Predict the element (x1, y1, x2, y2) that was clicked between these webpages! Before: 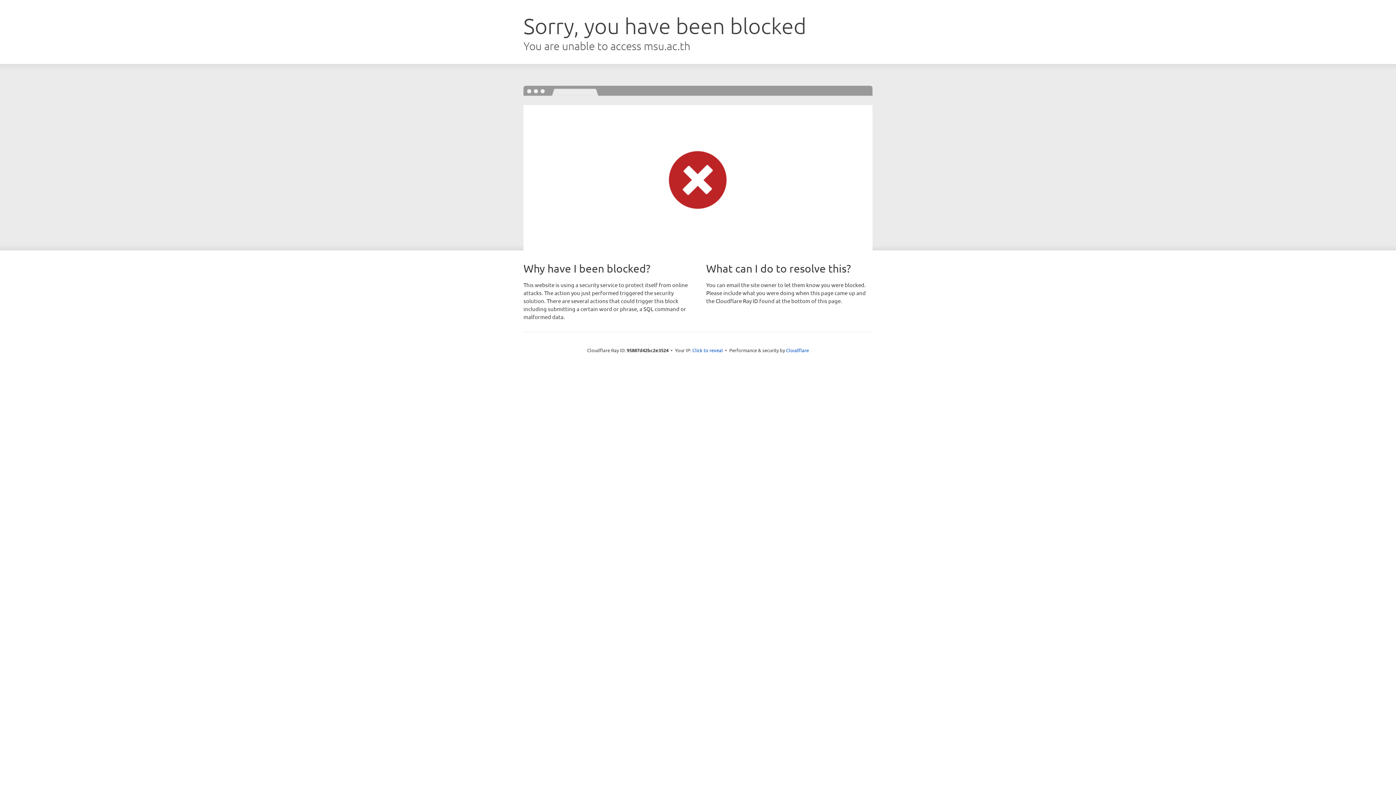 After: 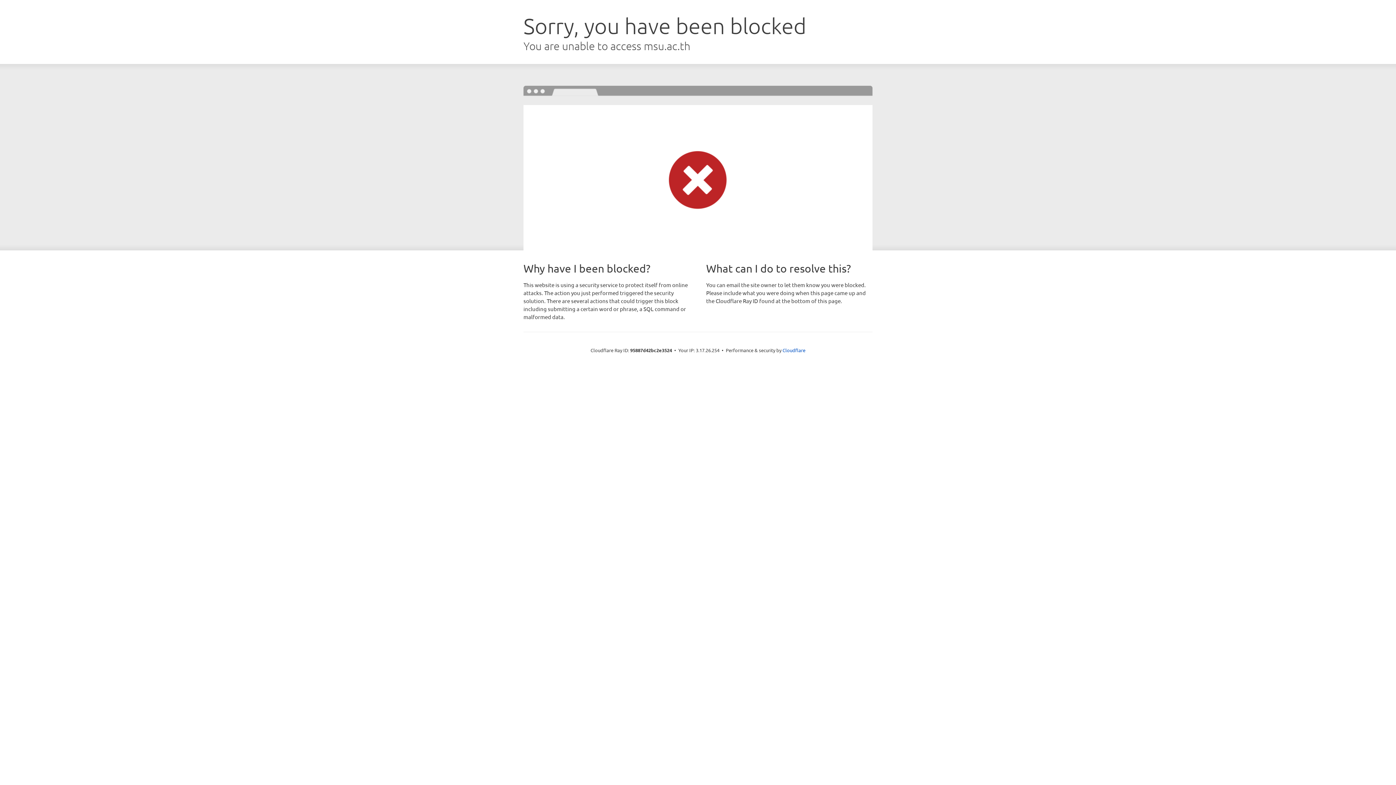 Action: label: Click to reveal bbox: (692, 346, 723, 353)